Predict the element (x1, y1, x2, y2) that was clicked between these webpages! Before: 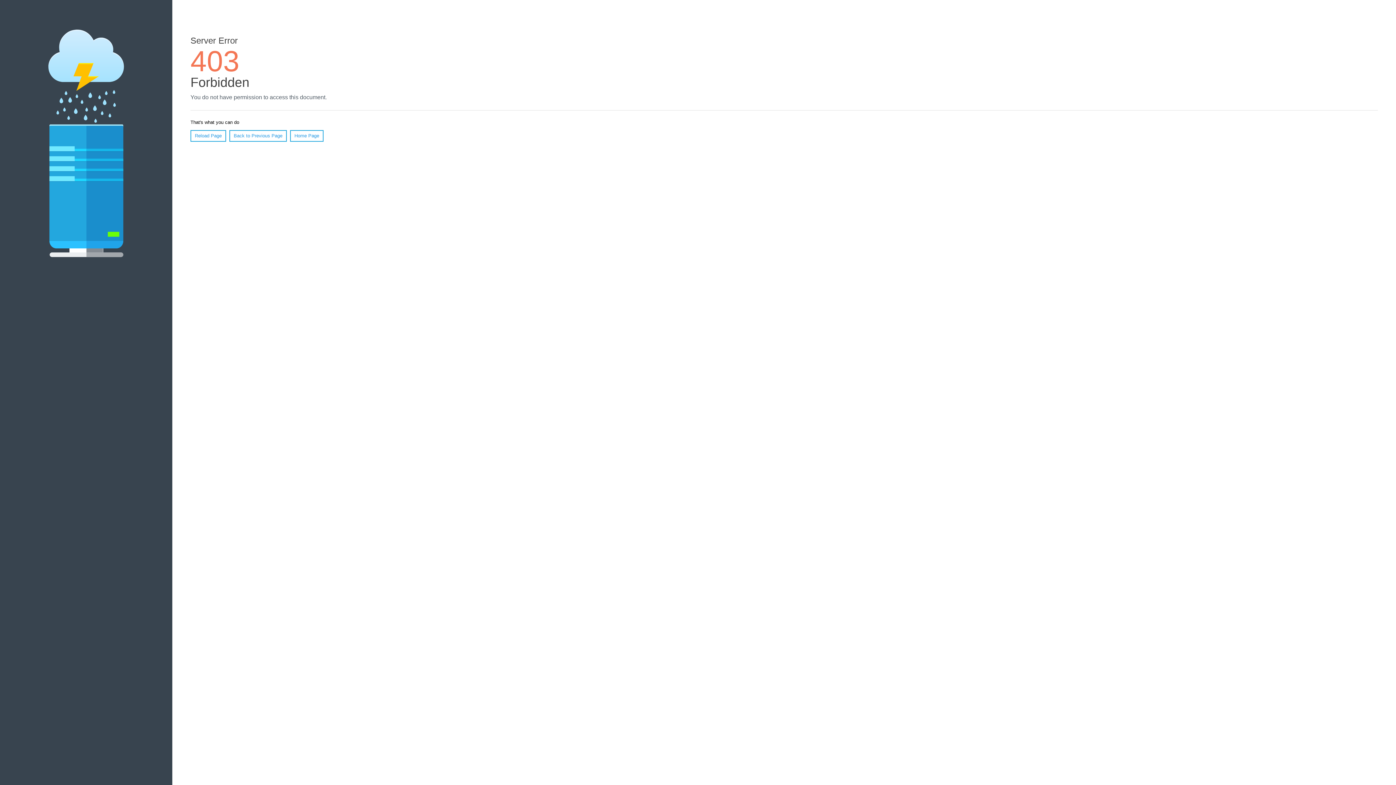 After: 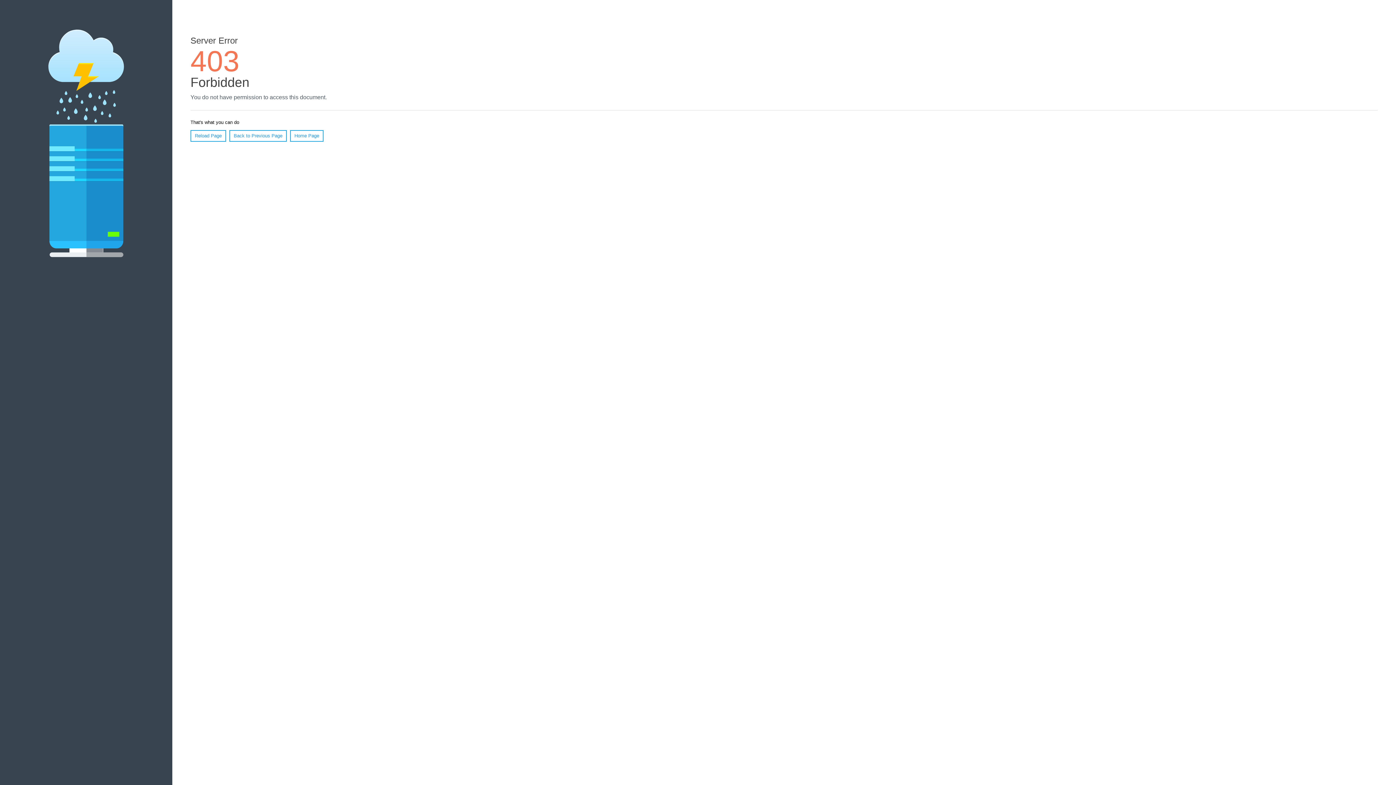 Action: label: Home Page bbox: (290, 130, 323, 141)